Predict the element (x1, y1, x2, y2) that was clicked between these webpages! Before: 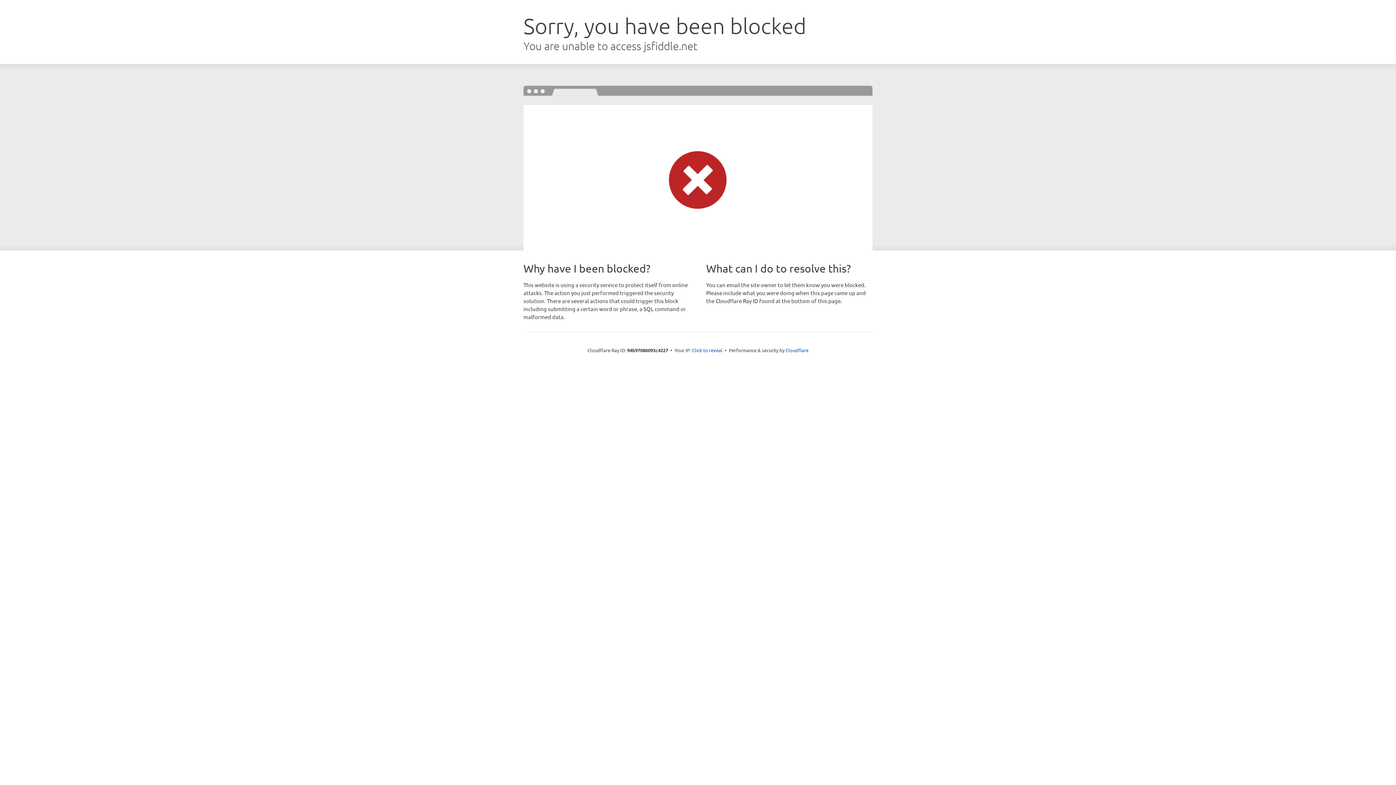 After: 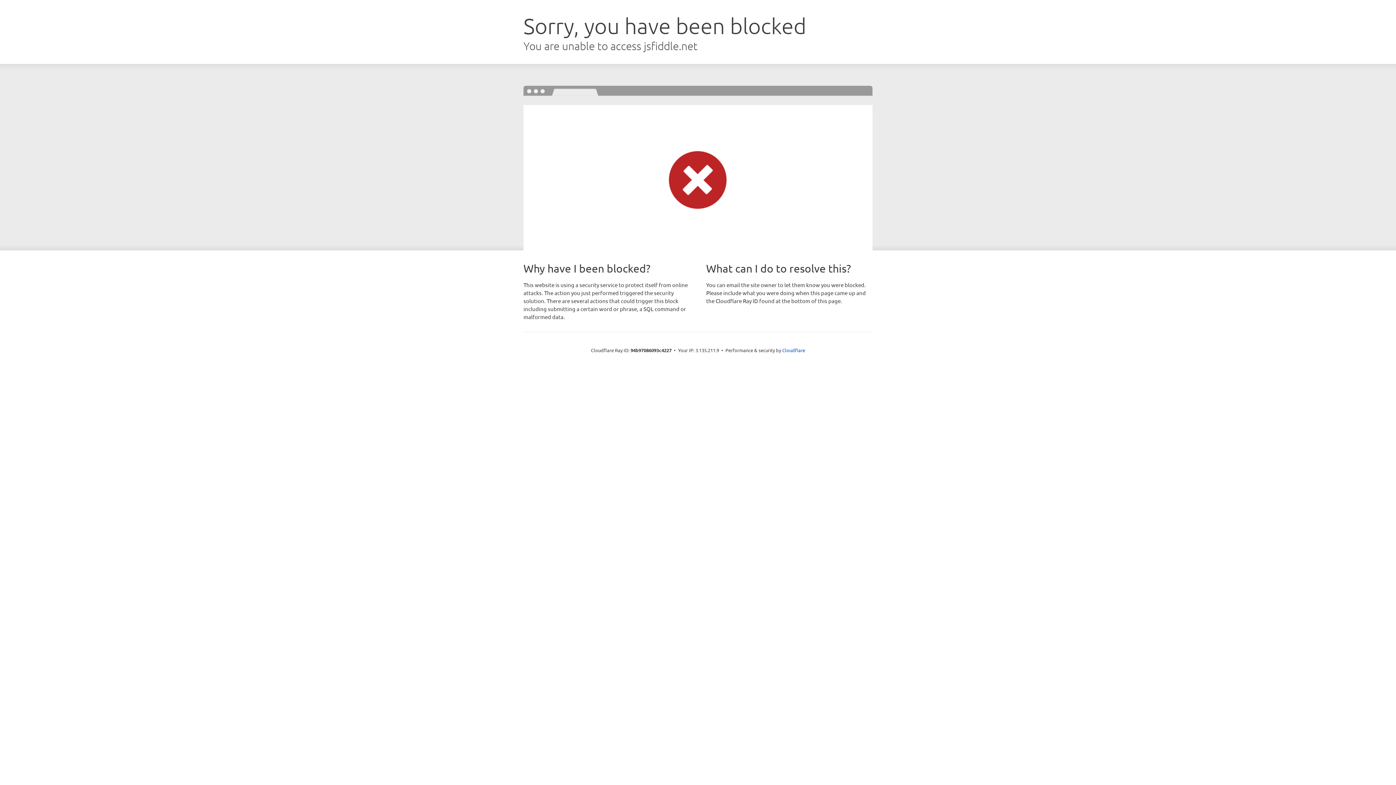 Action: bbox: (692, 346, 722, 353) label: Click to reveal